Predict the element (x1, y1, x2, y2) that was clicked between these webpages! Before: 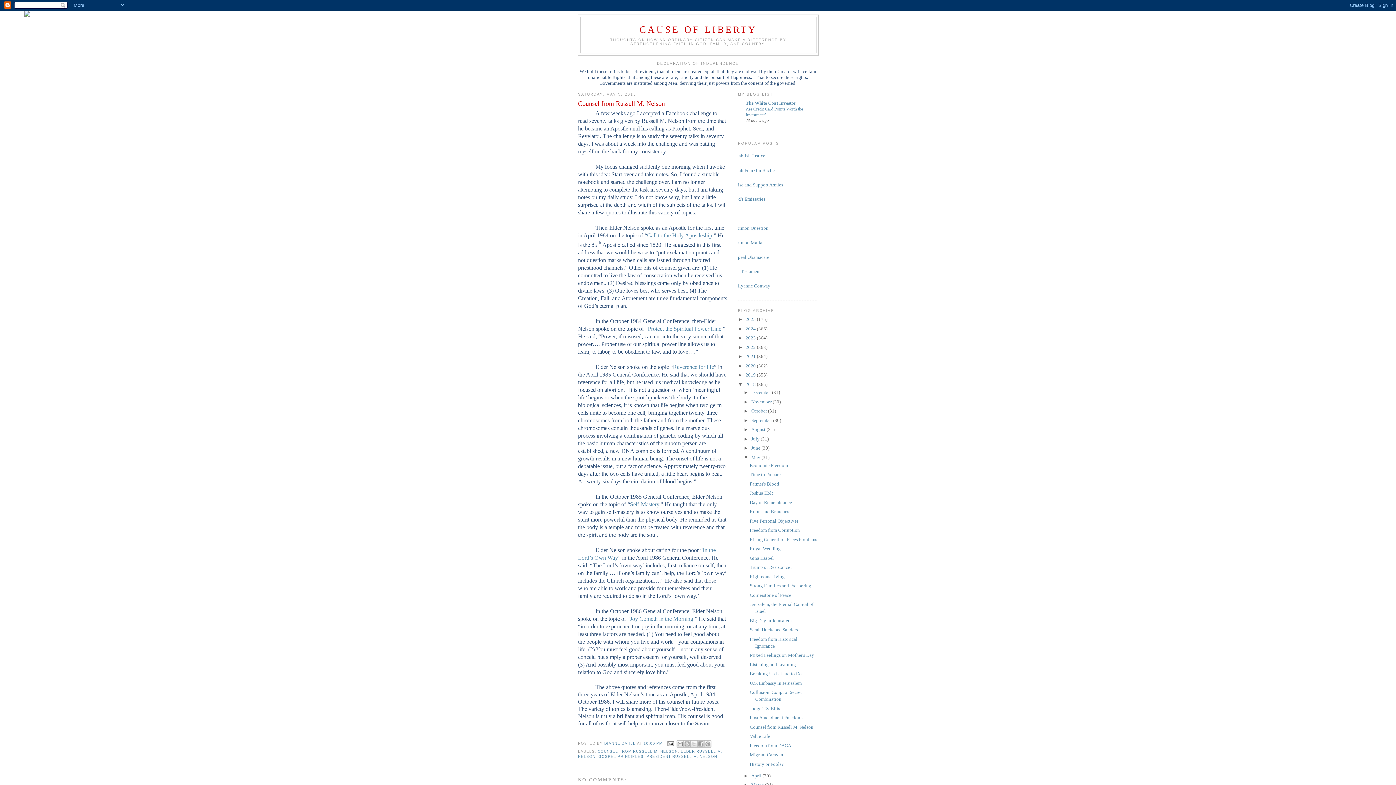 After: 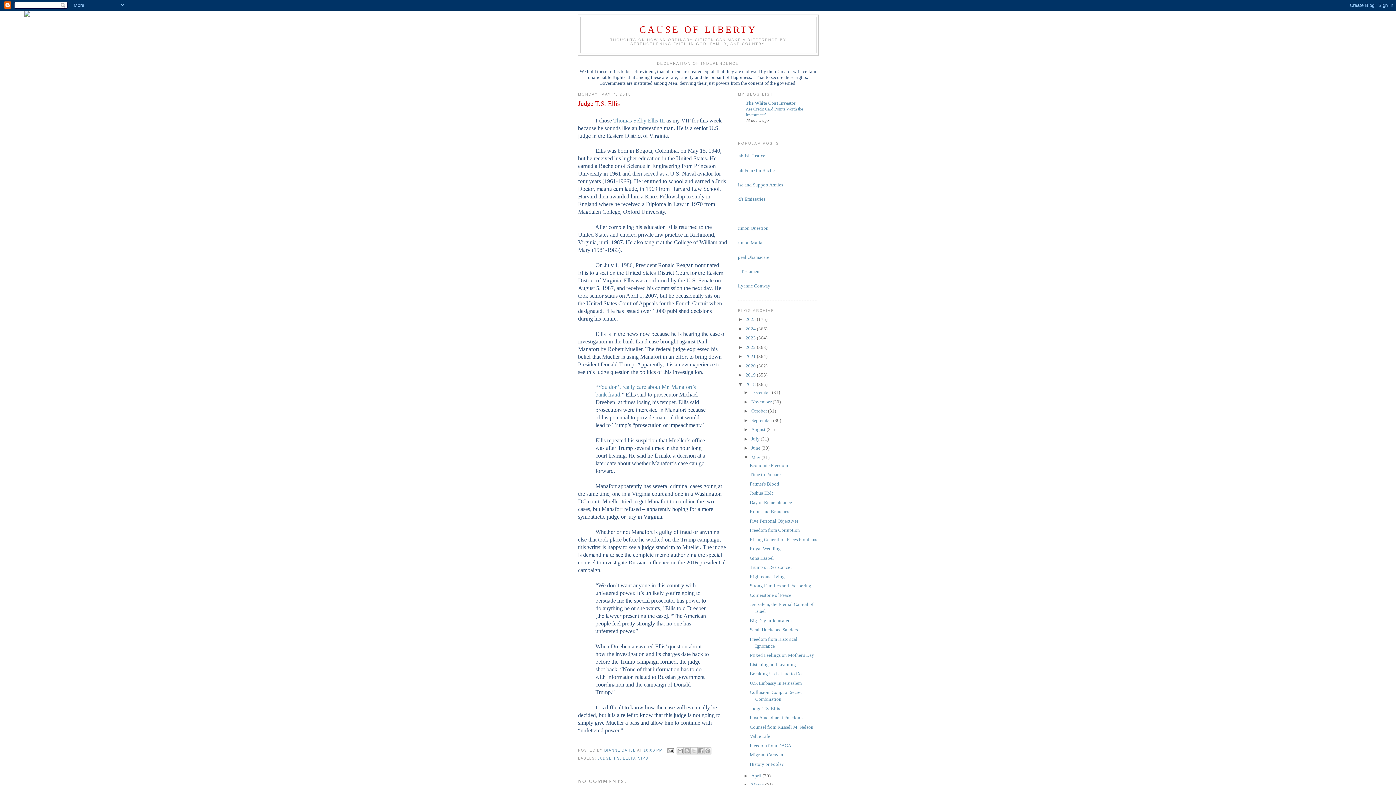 Action: bbox: (749, 706, 780, 711) label: Judge T.S. Ellis